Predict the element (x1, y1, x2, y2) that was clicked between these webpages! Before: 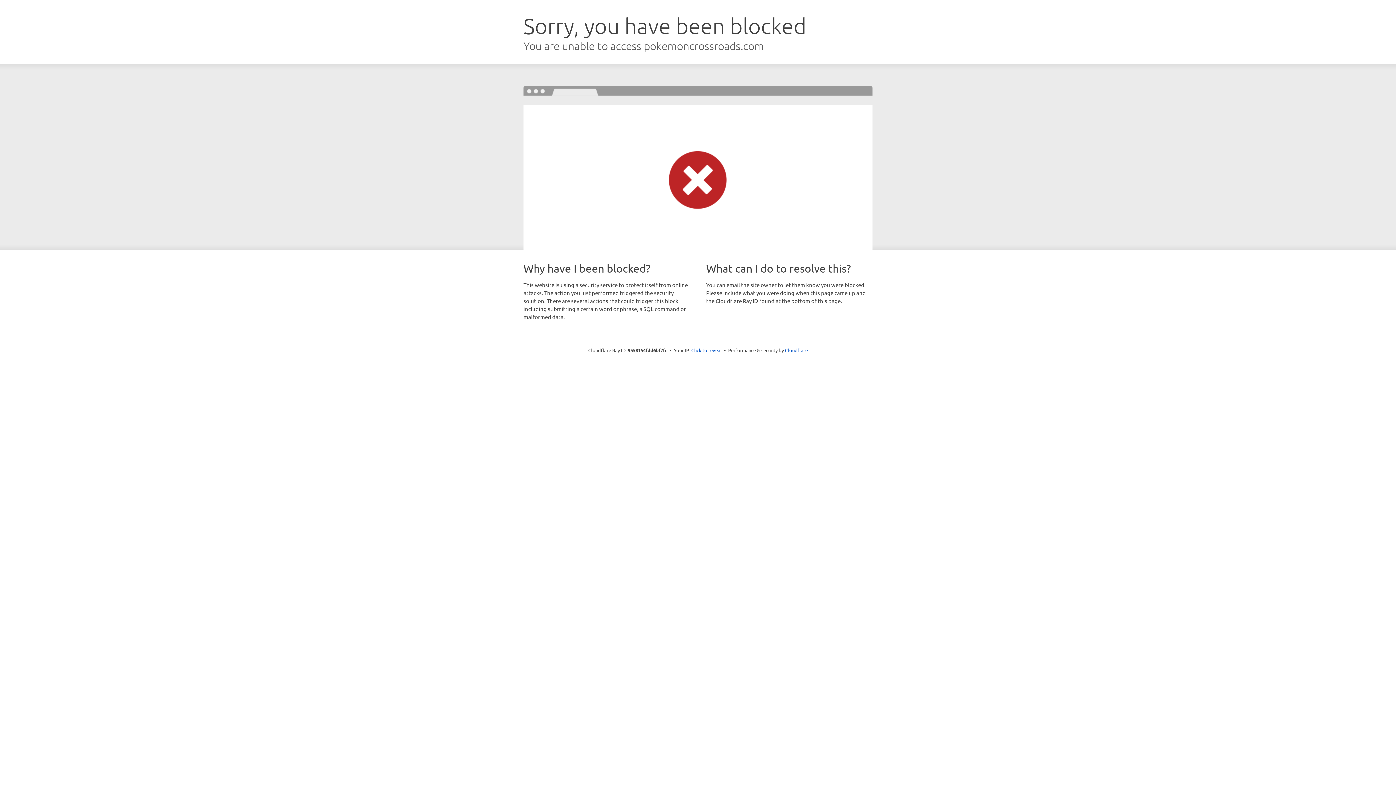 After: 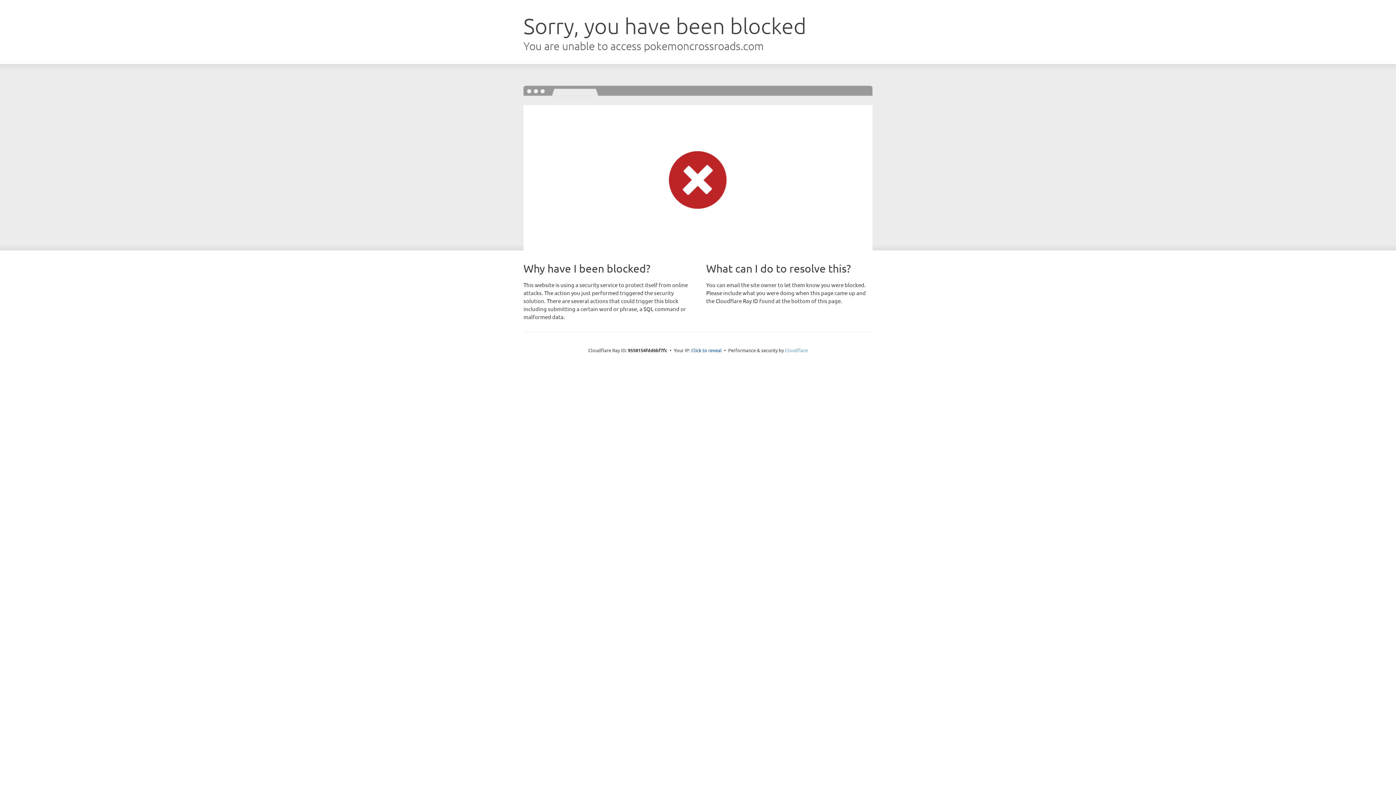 Action: bbox: (785, 347, 808, 353) label: Cloudflare